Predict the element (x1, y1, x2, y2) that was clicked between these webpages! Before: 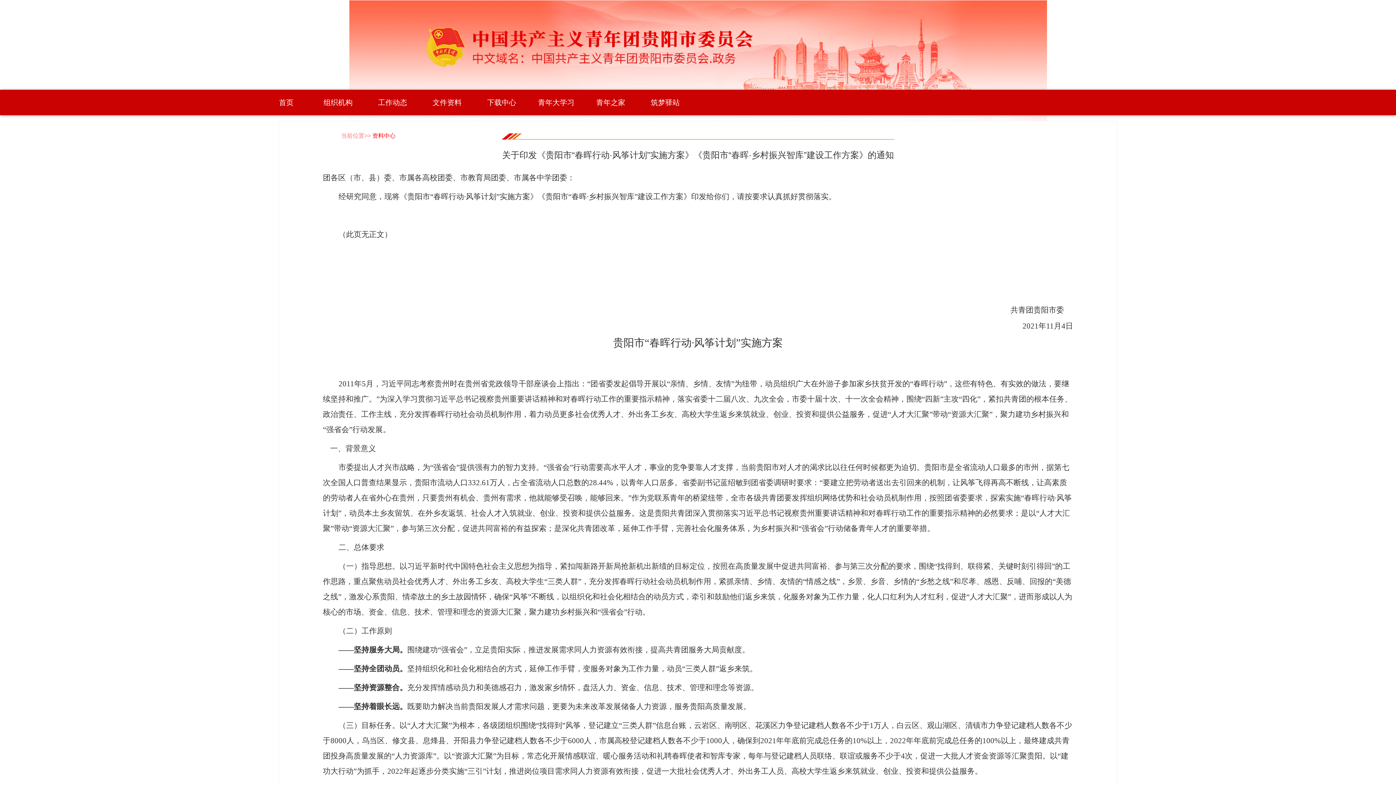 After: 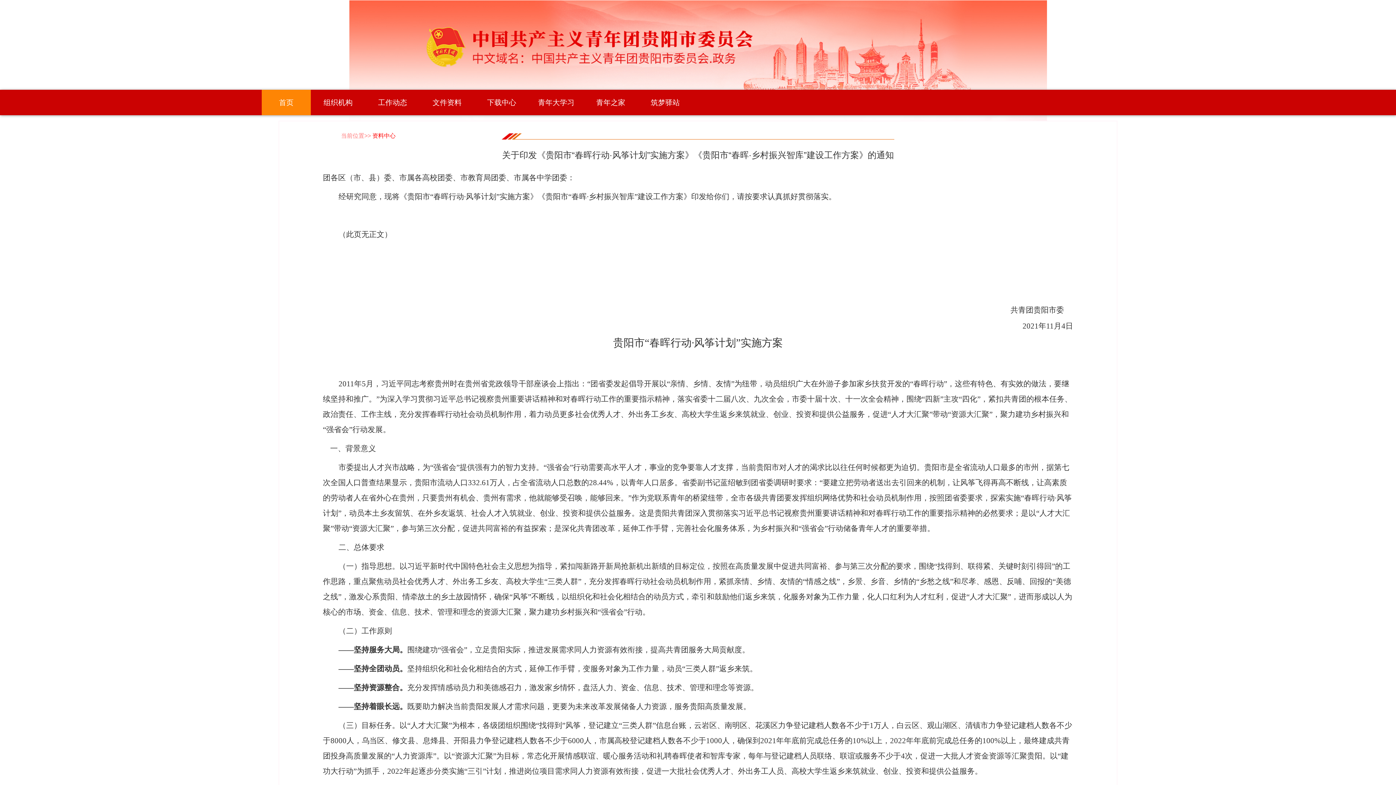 Action: label: 首页 bbox: (261, 89, 310, 115)